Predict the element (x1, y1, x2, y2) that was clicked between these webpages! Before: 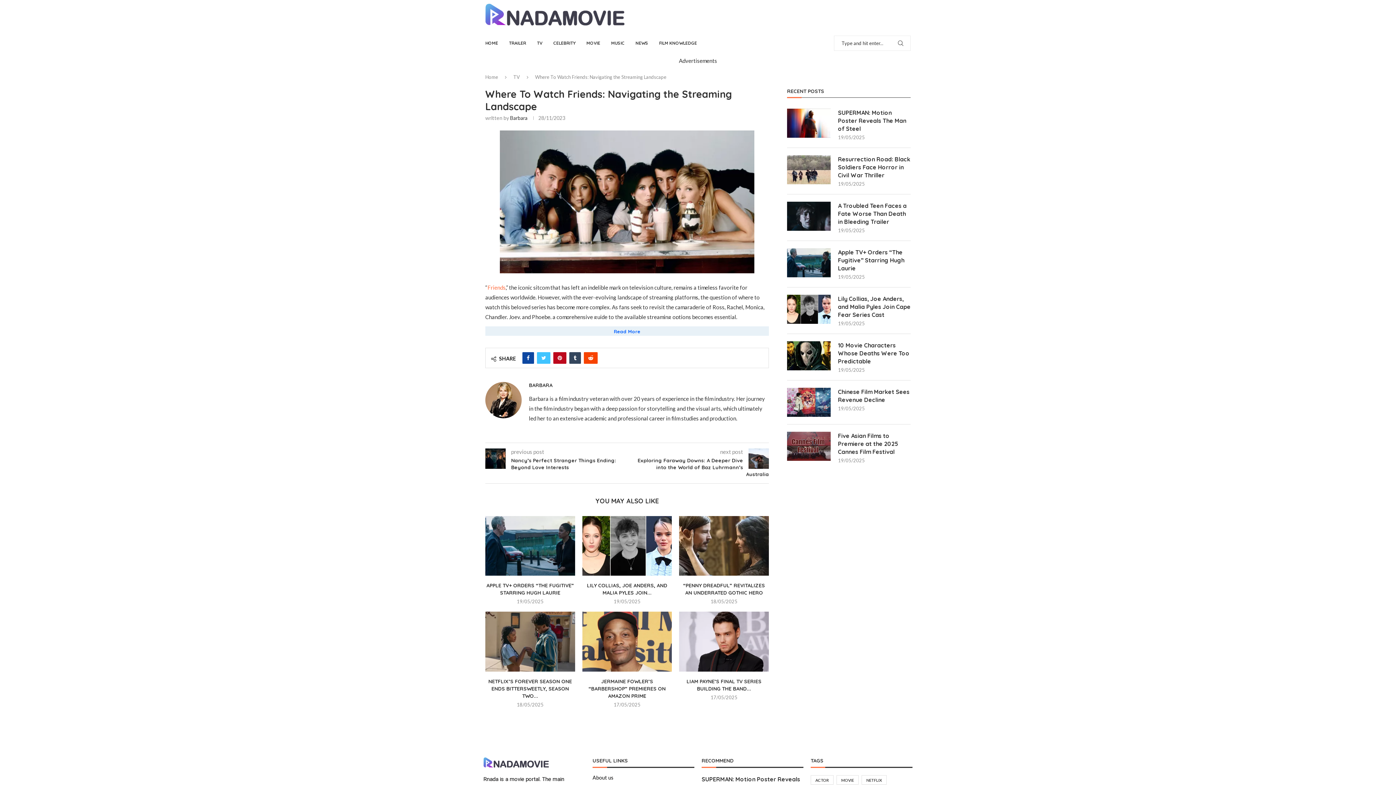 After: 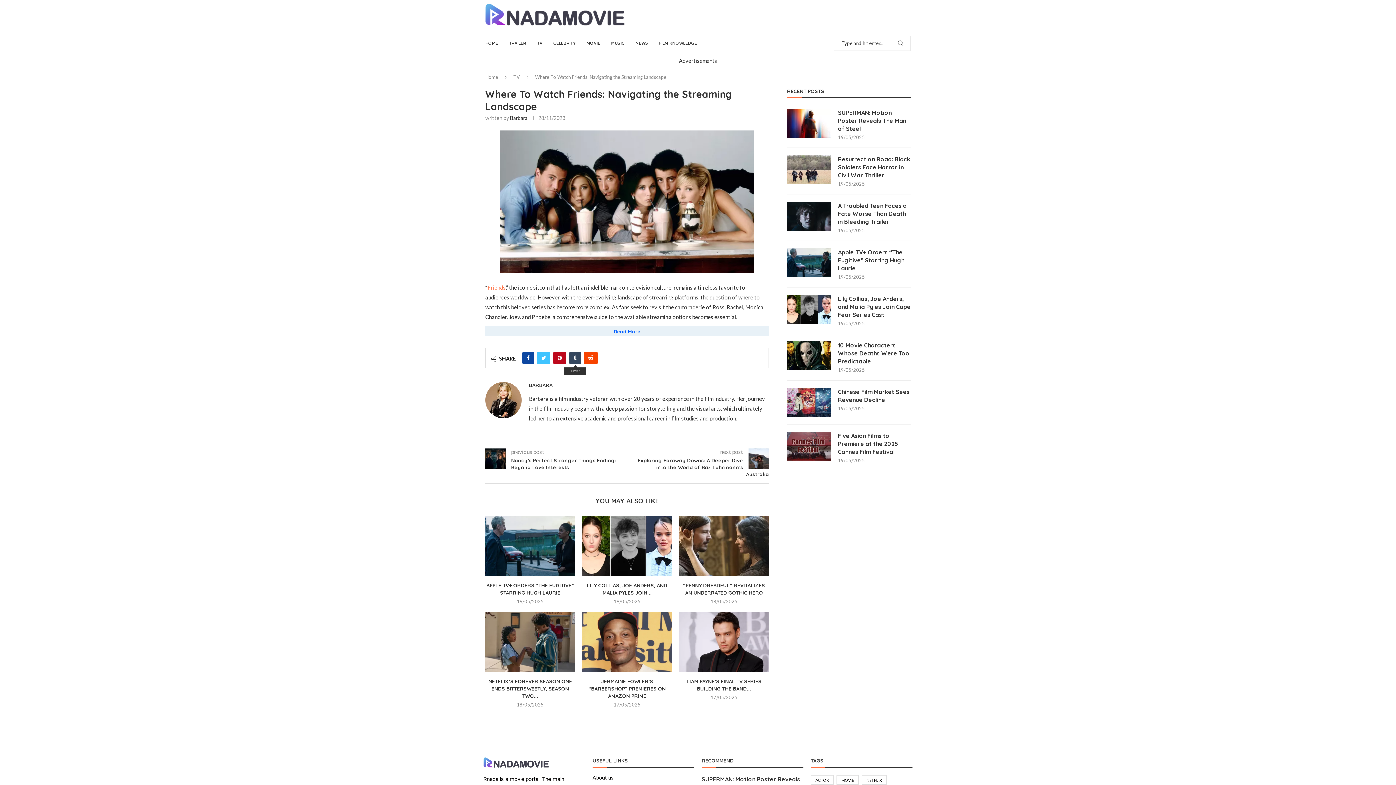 Action: bbox: (569, 352, 581, 363) label: Share on Tumblr